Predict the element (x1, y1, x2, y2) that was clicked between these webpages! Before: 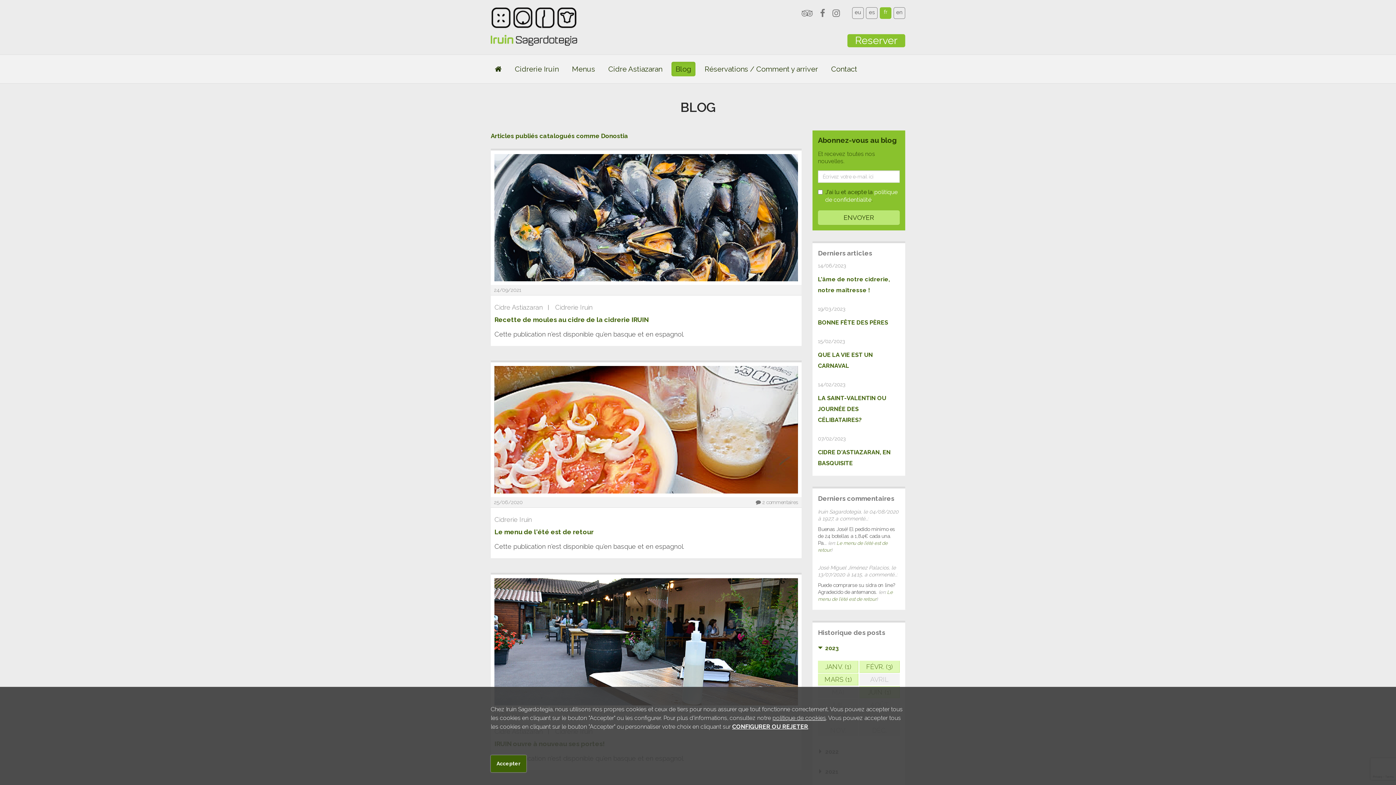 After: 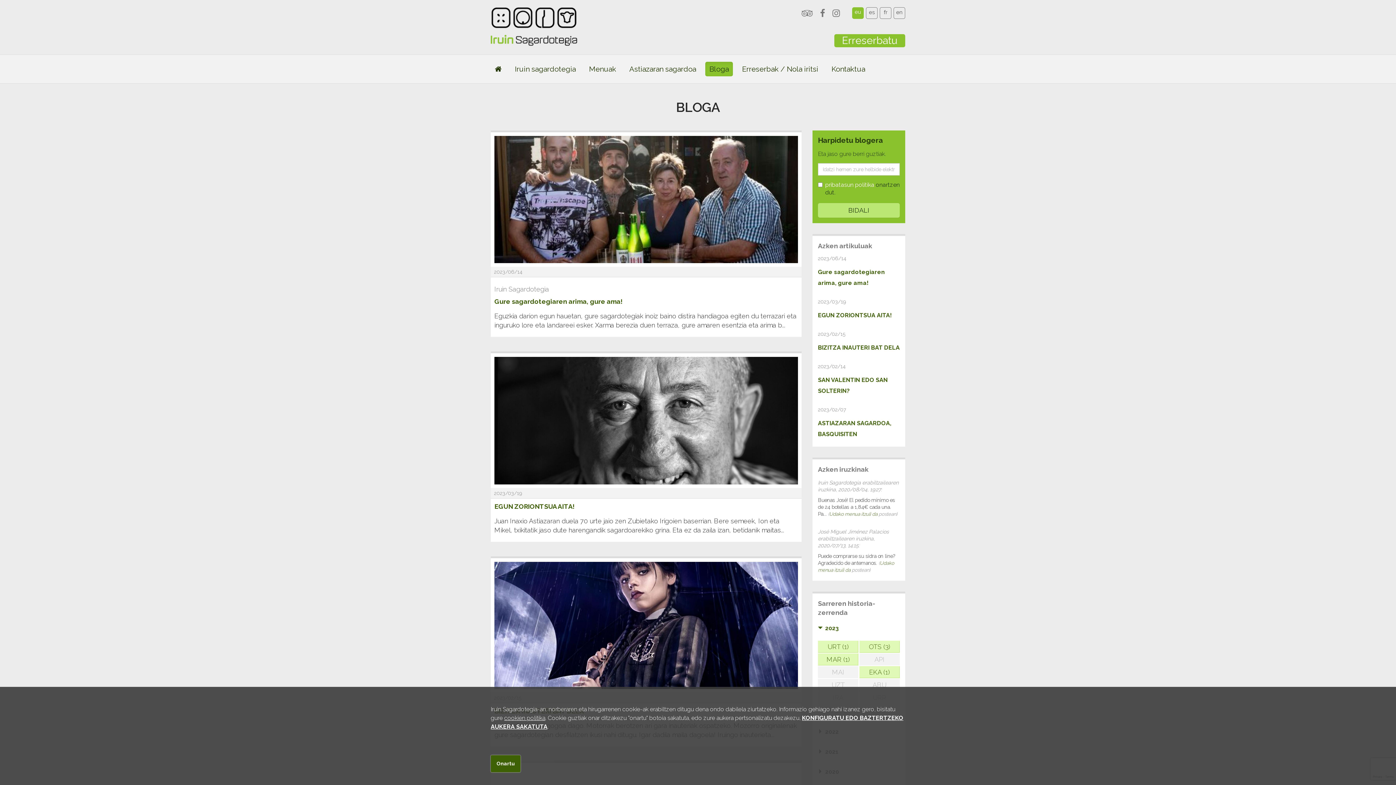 Action: bbox: (852, 7, 864, 18) label: eu